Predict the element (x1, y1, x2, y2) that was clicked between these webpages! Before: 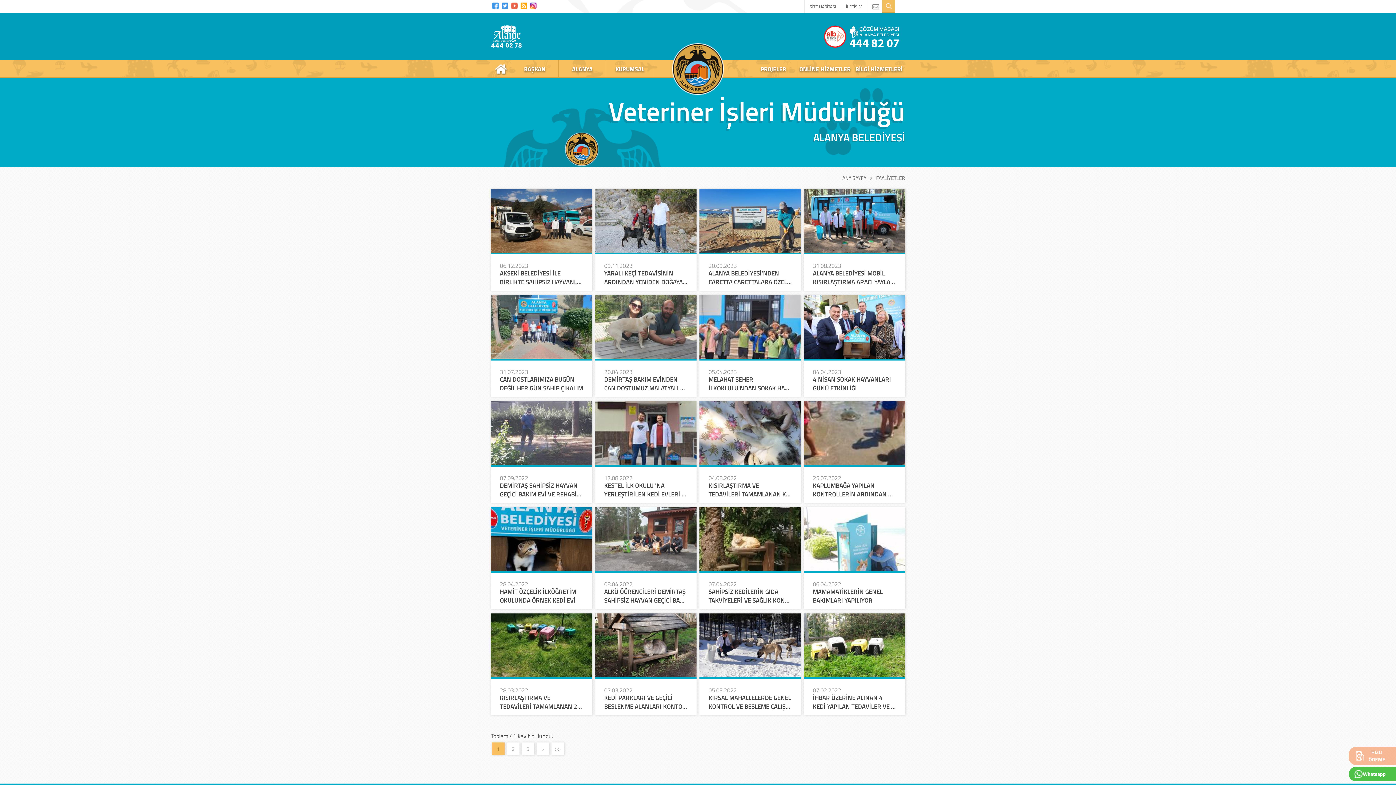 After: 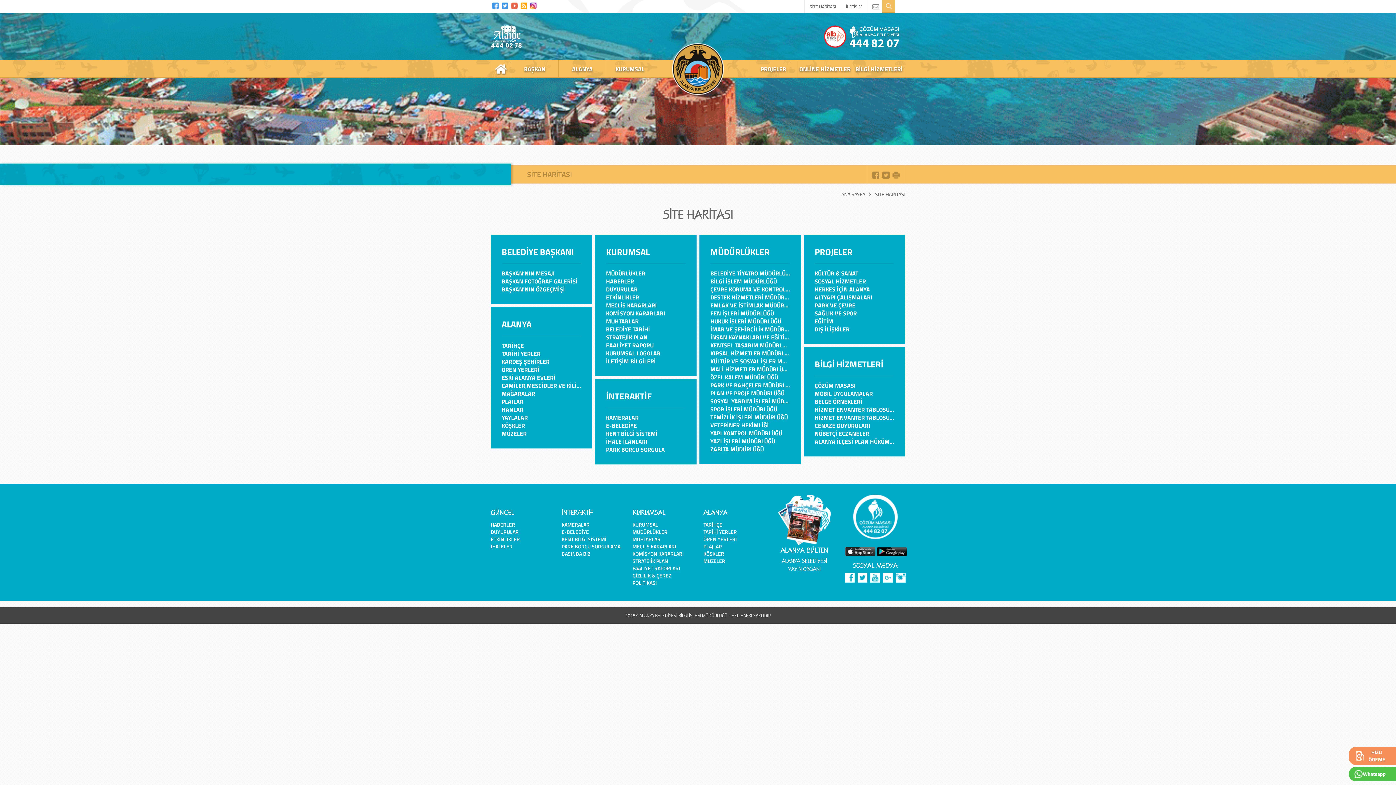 Action: label: SİTE HARİTASI bbox: (808, 3, 837, 10)